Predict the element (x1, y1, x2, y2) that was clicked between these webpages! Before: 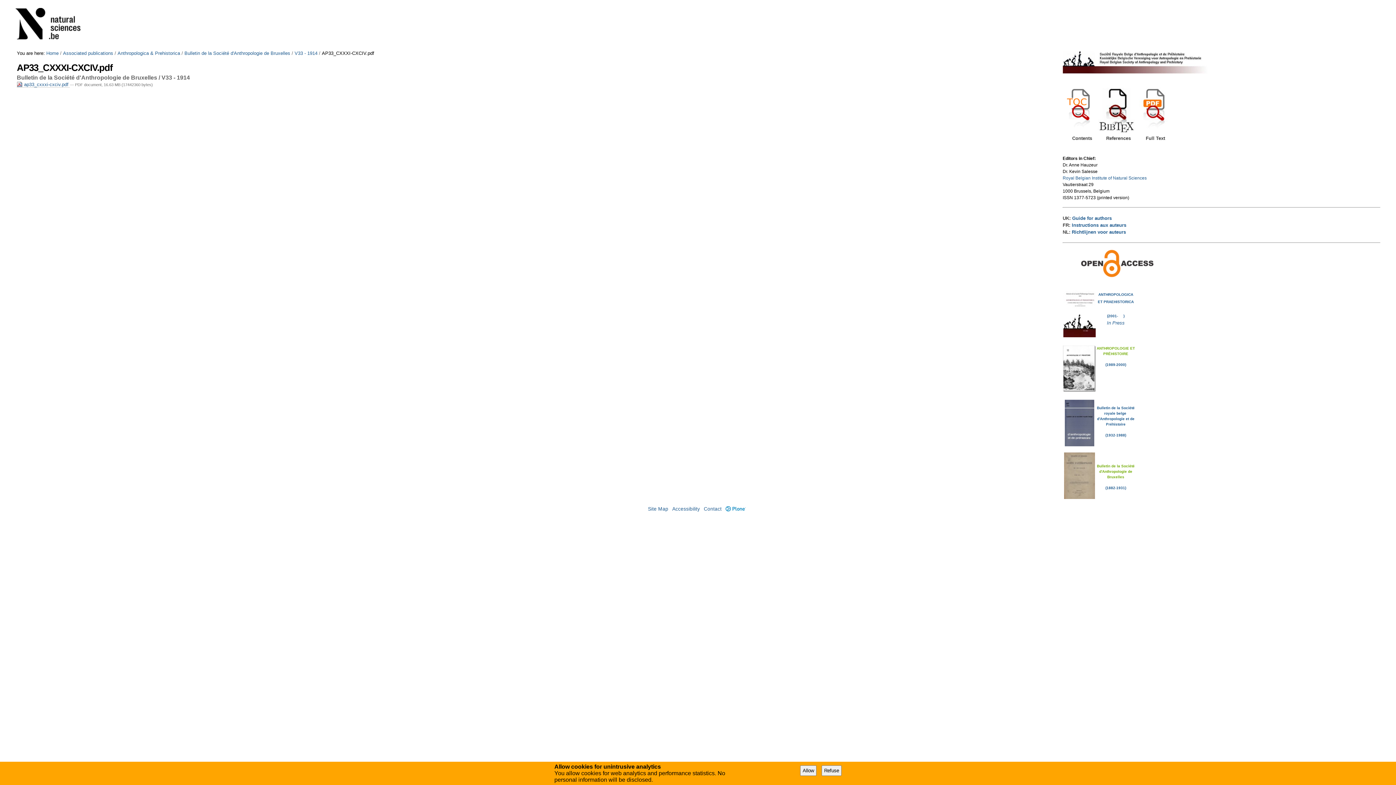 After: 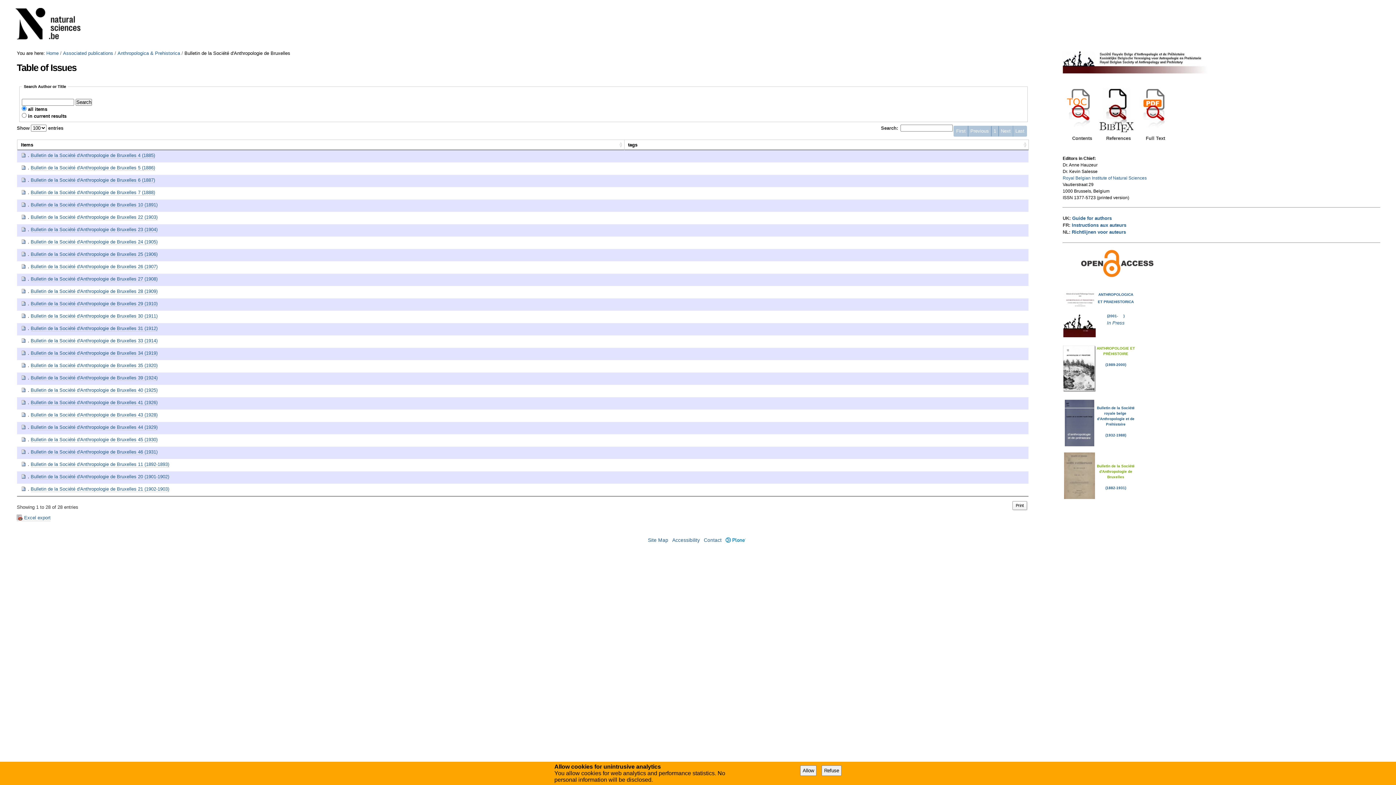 Action: bbox: (1064, 493, 1095, 499)